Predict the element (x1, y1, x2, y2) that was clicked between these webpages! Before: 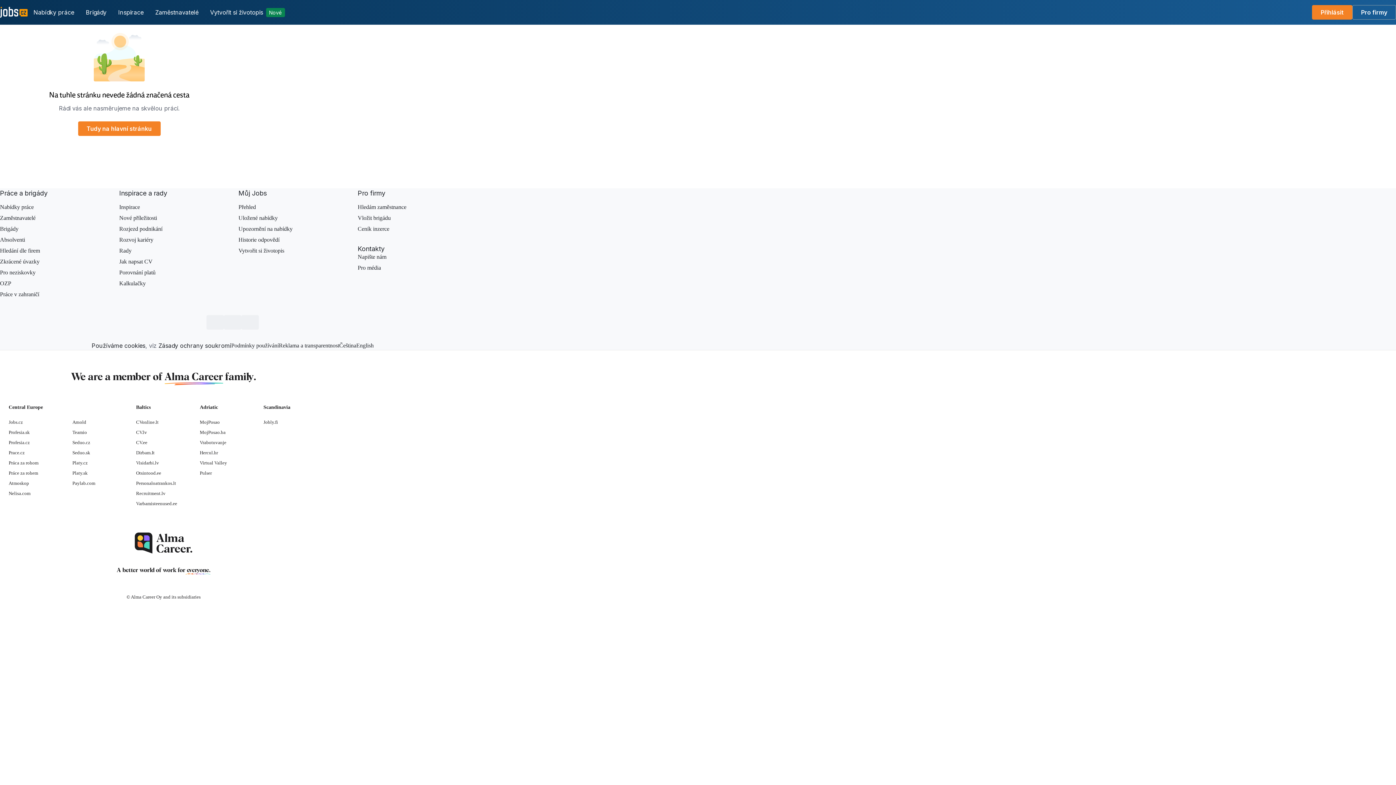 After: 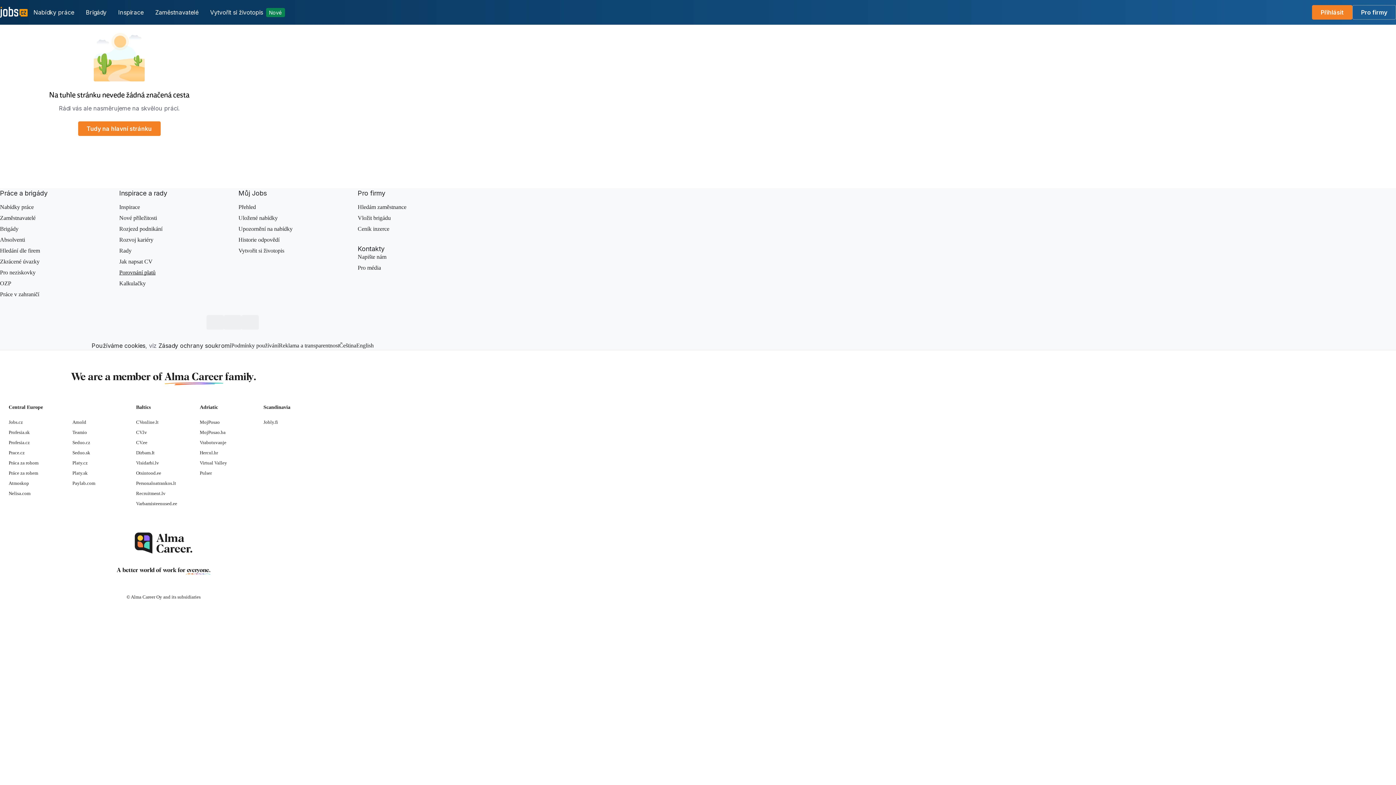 Action: bbox: (119, 269, 155, 275) label: Porovnání platů